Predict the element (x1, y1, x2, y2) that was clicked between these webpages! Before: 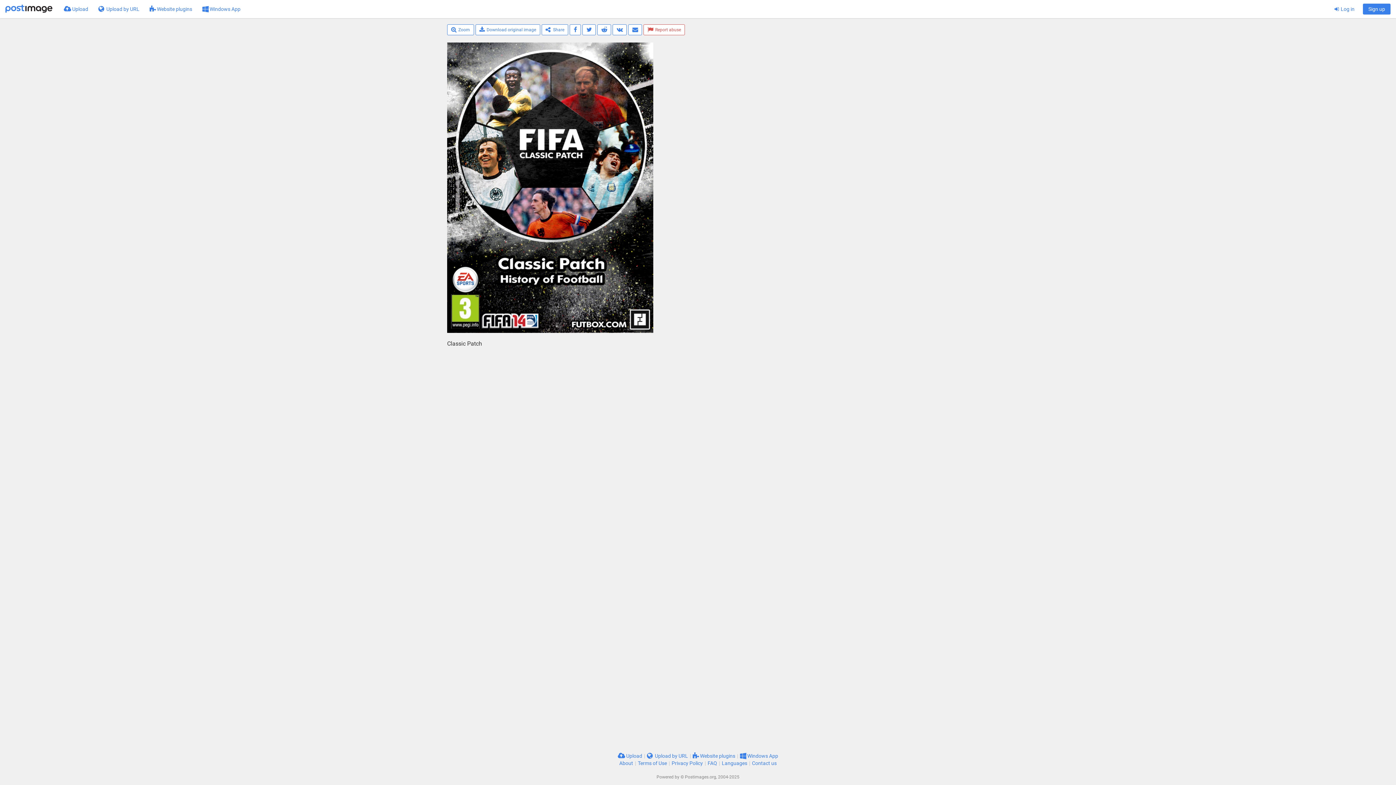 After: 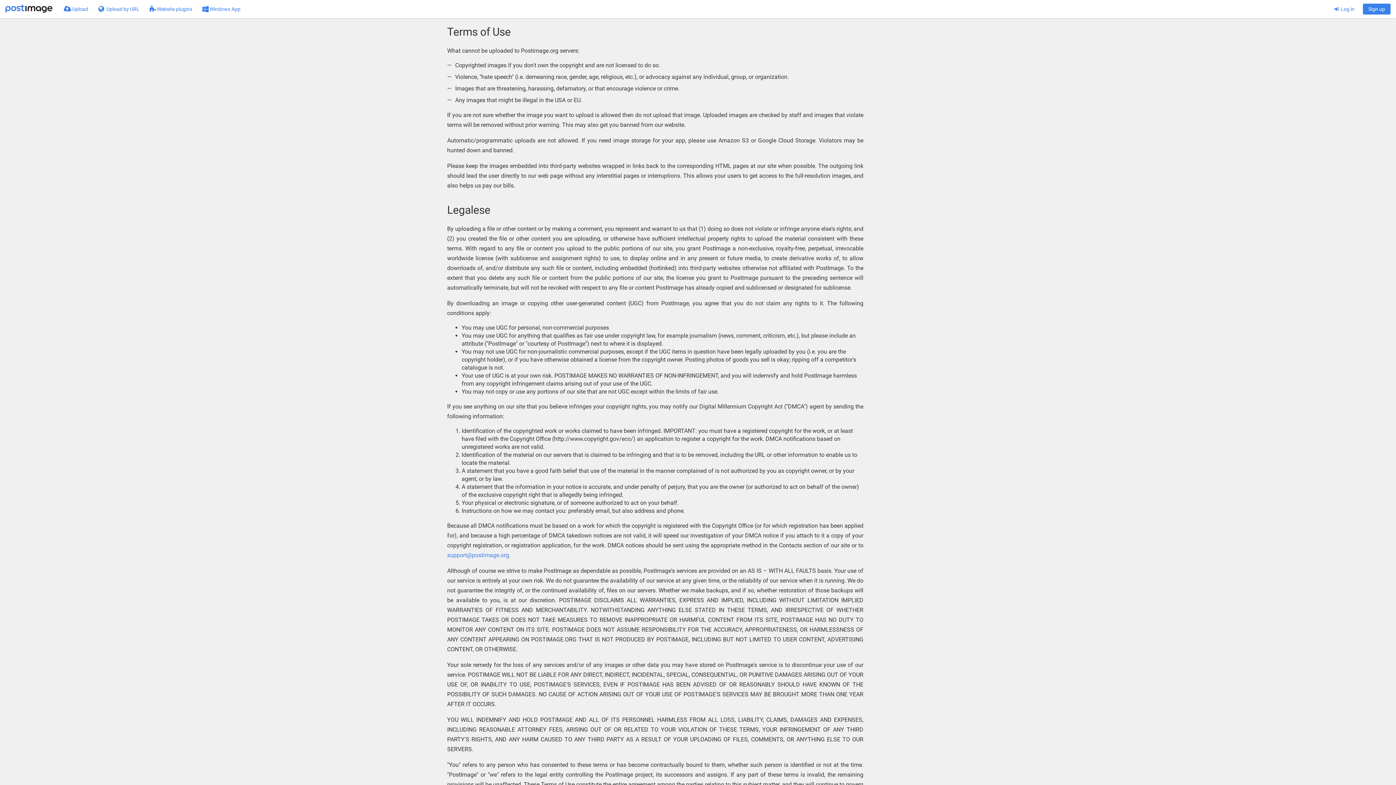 Action: label: Terms of Use bbox: (638, 760, 667, 766)